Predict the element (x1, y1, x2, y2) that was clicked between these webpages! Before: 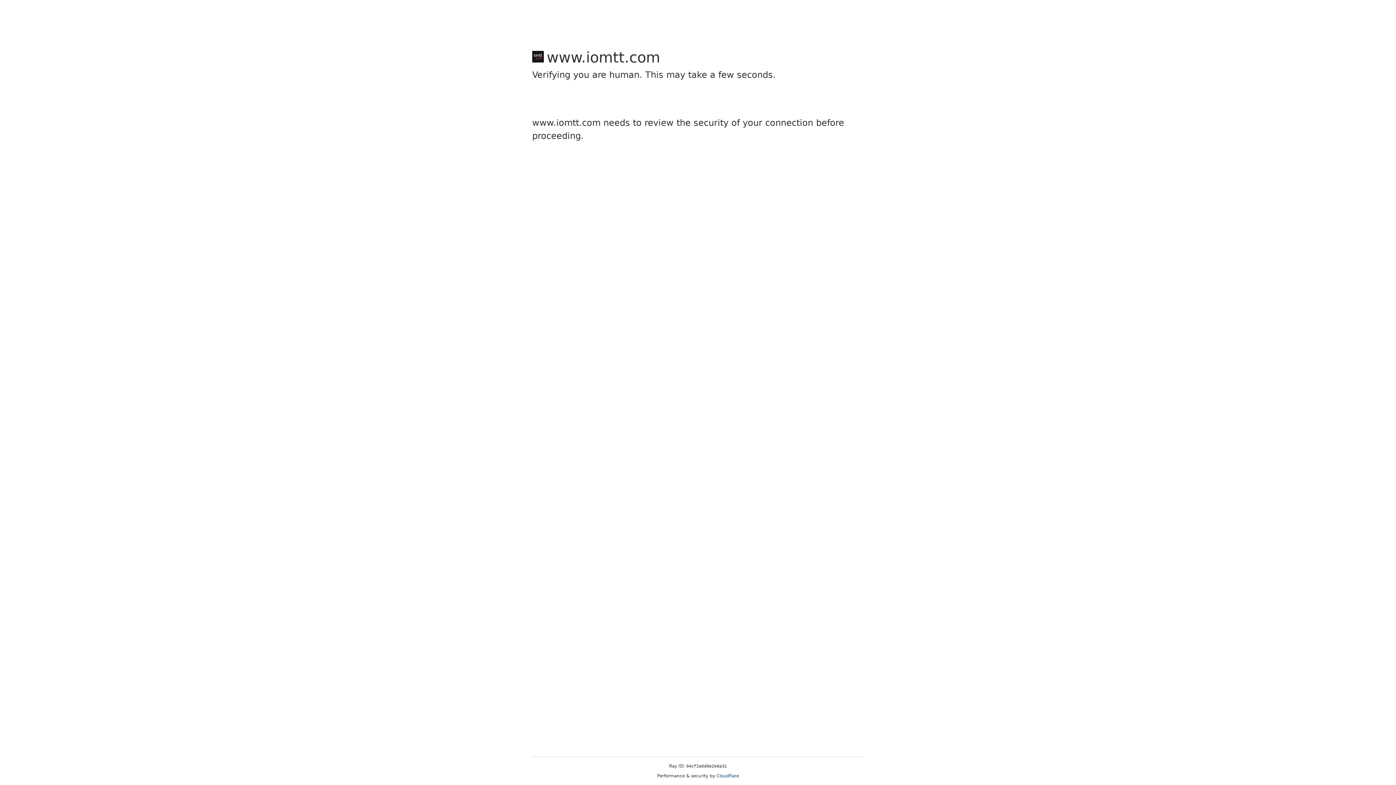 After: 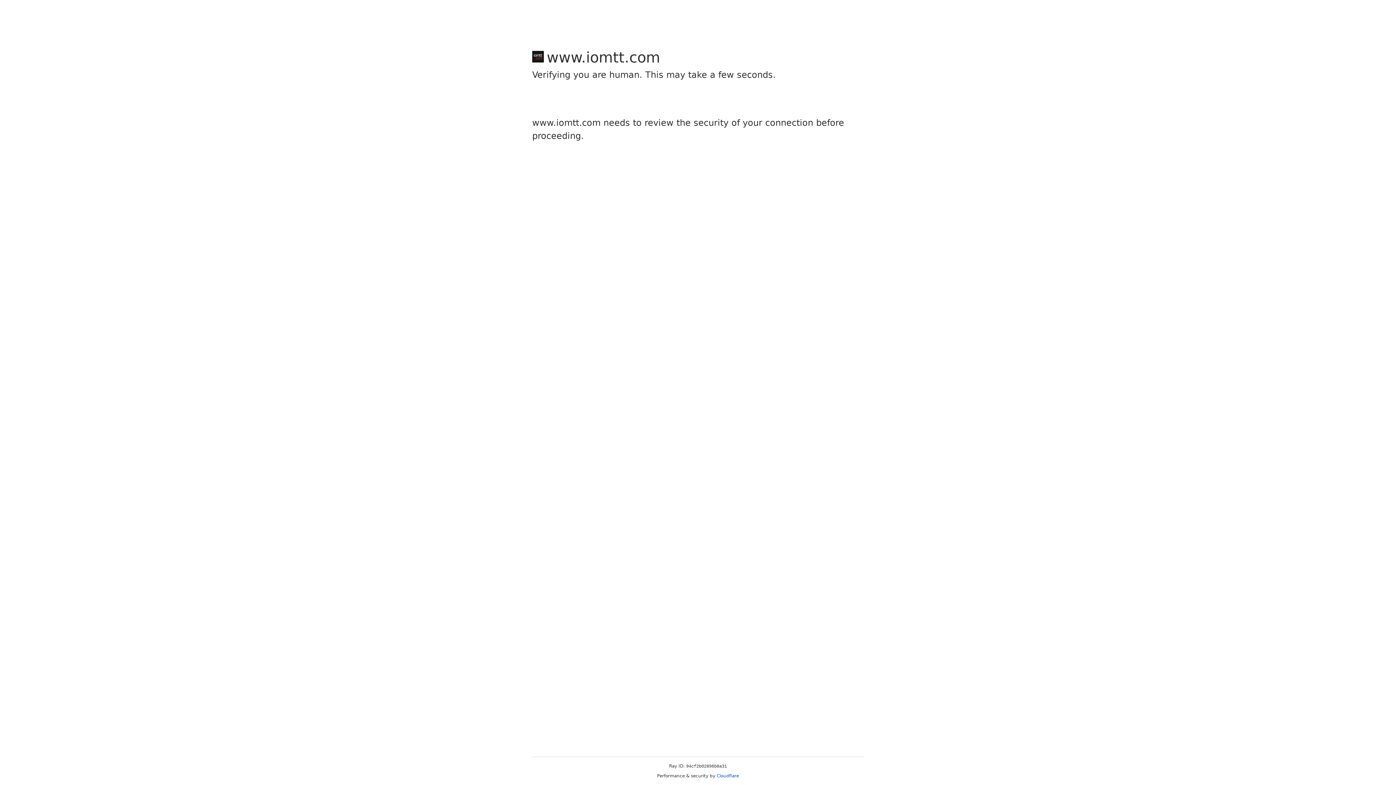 Action: bbox: (716, 773, 739, 778) label: Cloudflare